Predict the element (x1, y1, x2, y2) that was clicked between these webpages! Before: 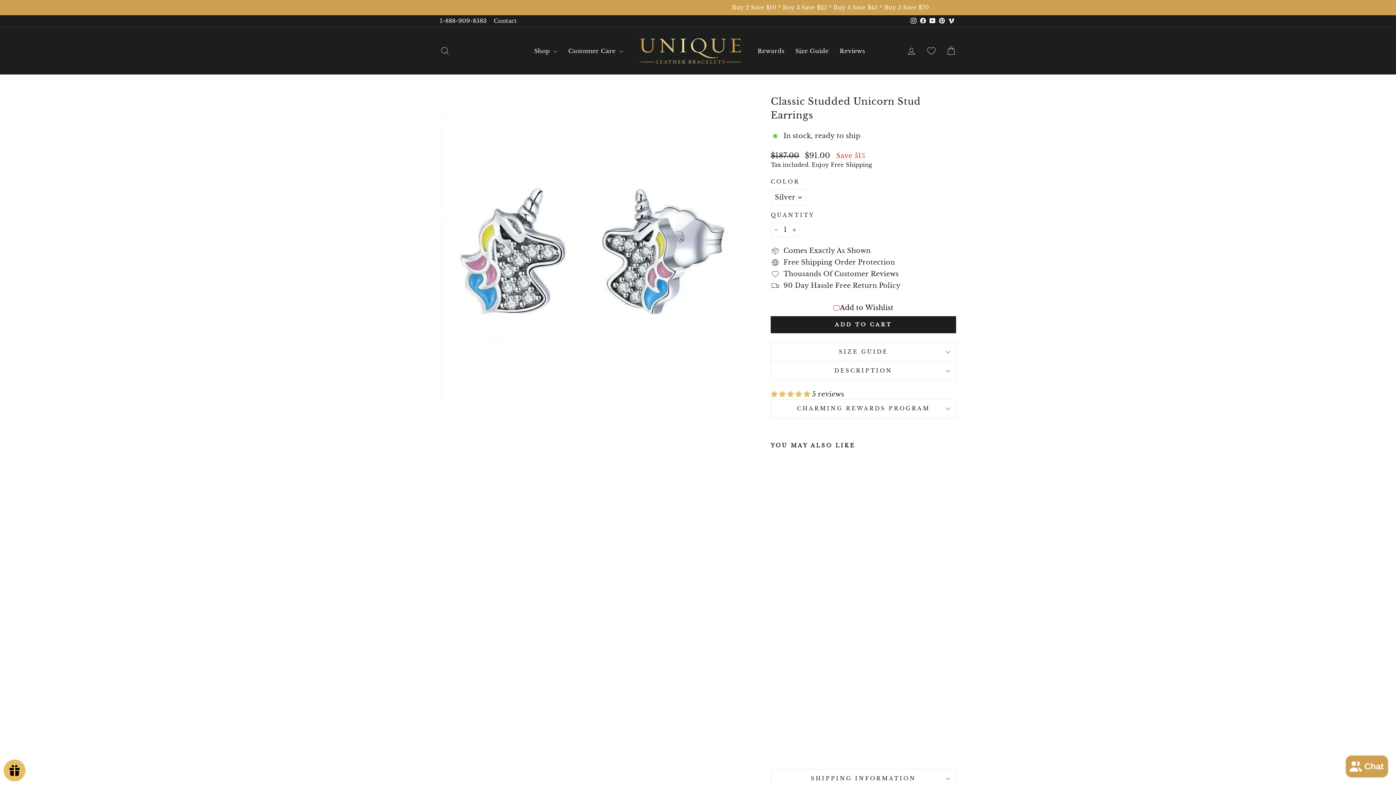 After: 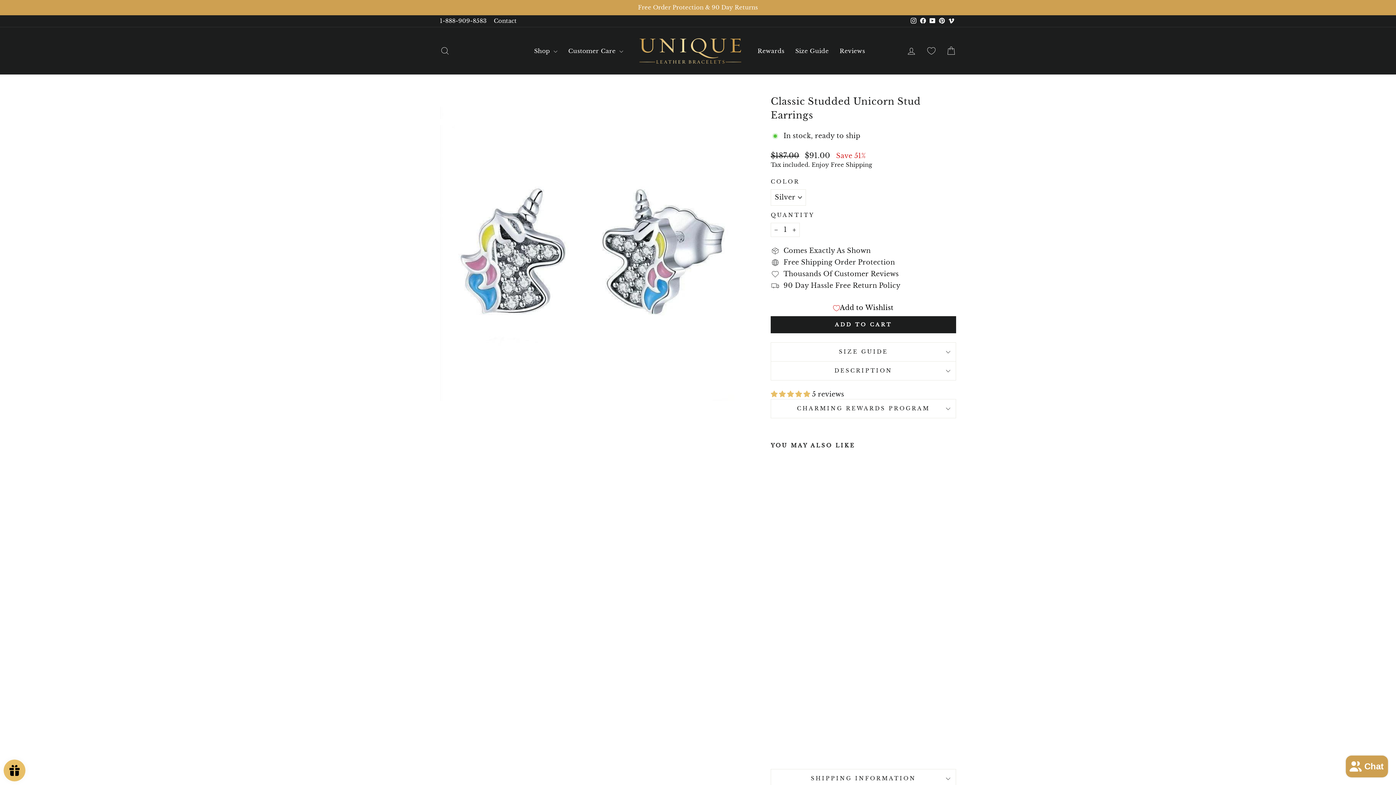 Action: label: YouTube bbox: (928, 15, 937, 26)